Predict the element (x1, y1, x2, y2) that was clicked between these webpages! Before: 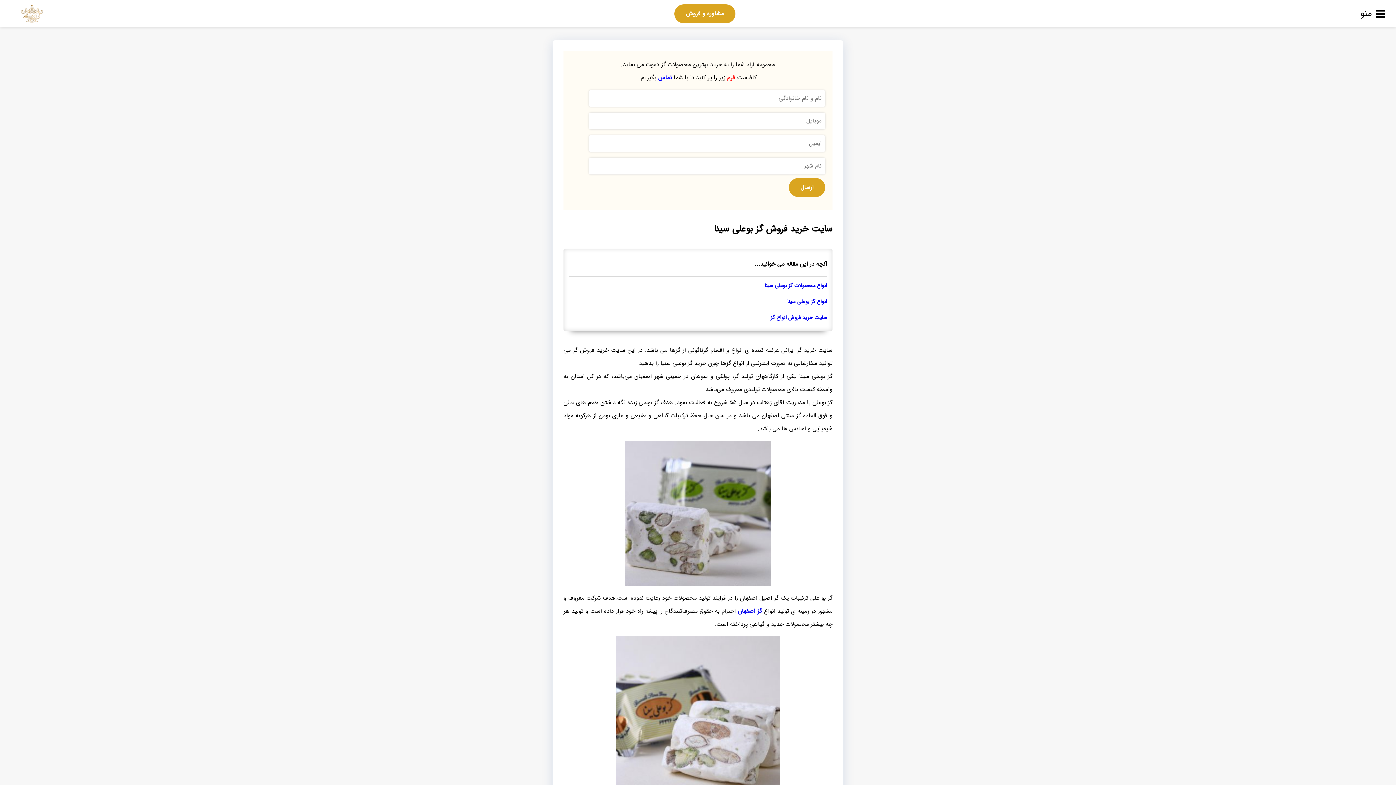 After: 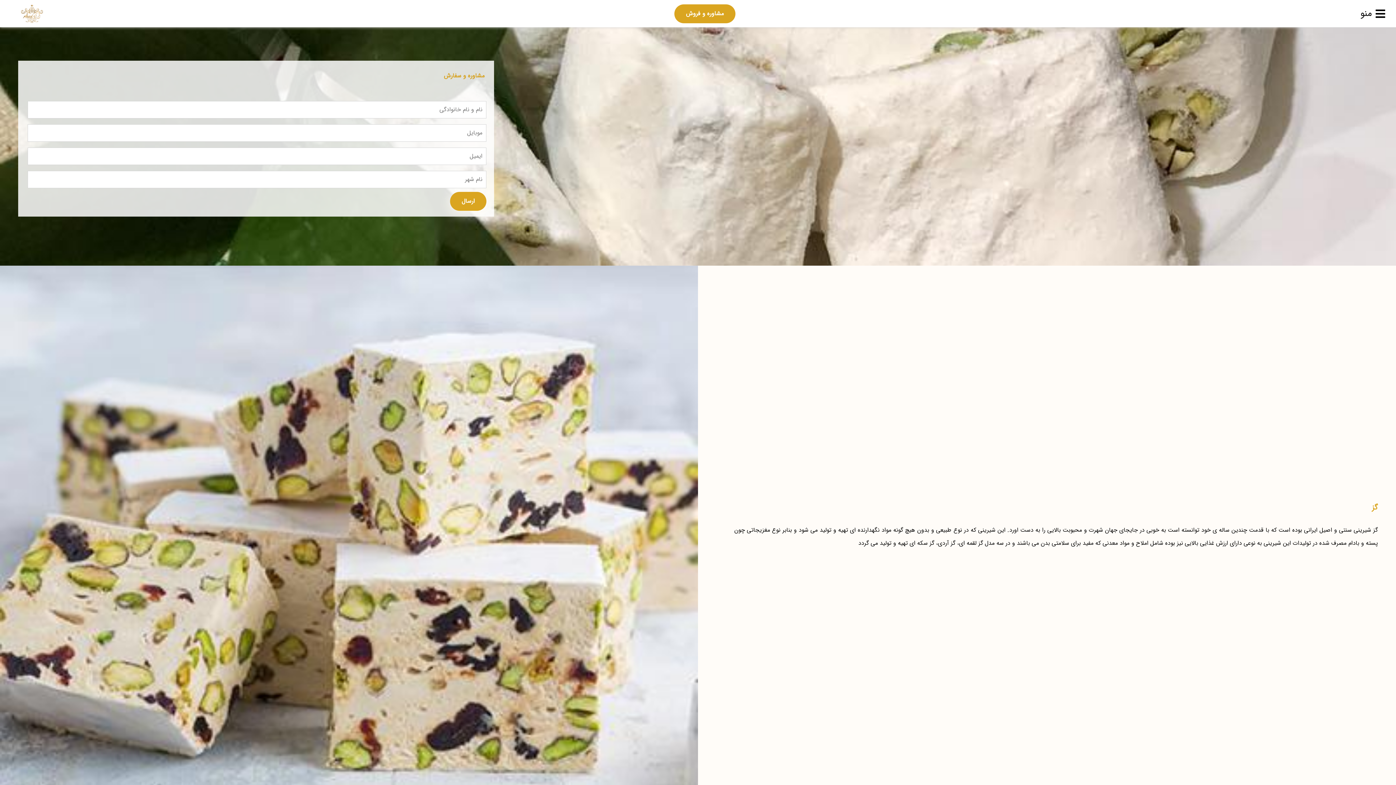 Action: label: مشاوره و فروش bbox: (674, 4, 735, 23)